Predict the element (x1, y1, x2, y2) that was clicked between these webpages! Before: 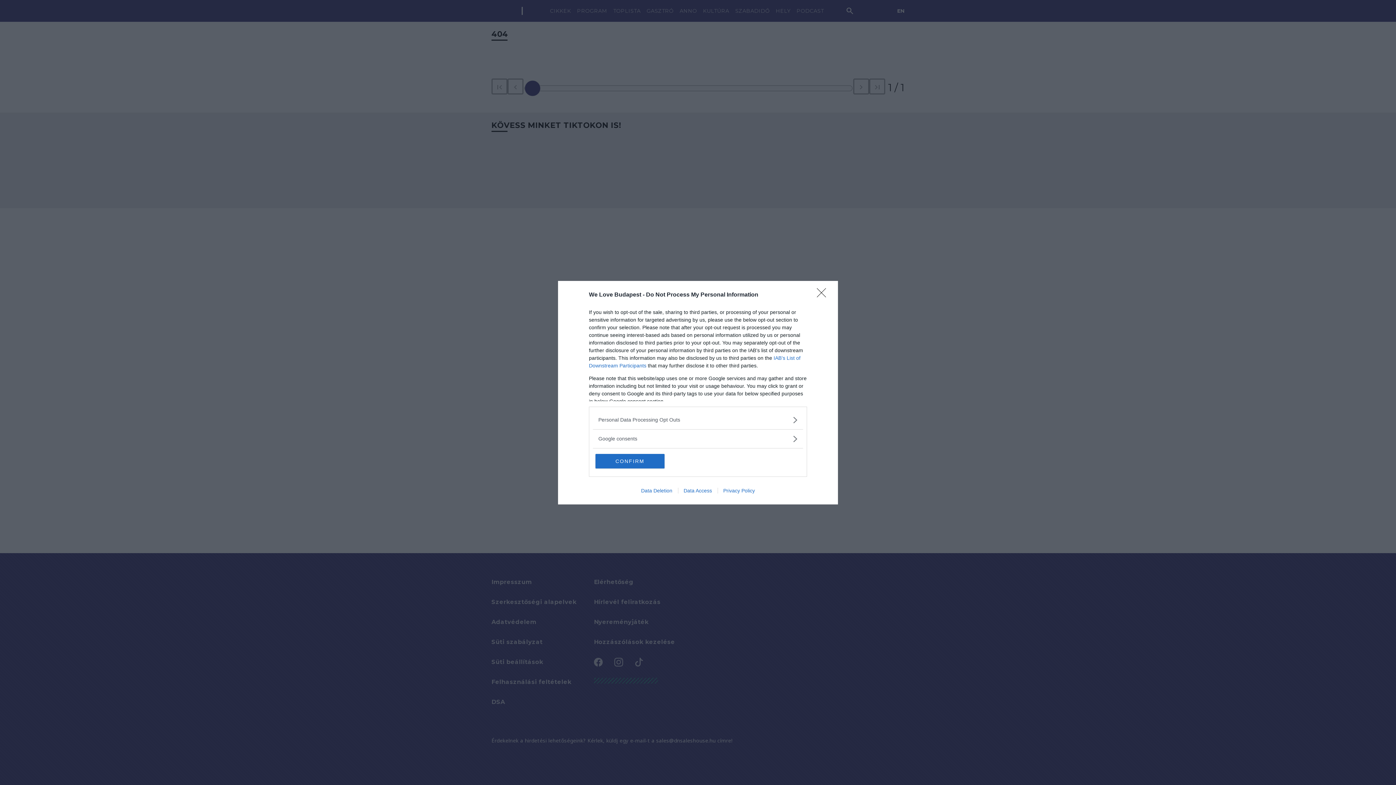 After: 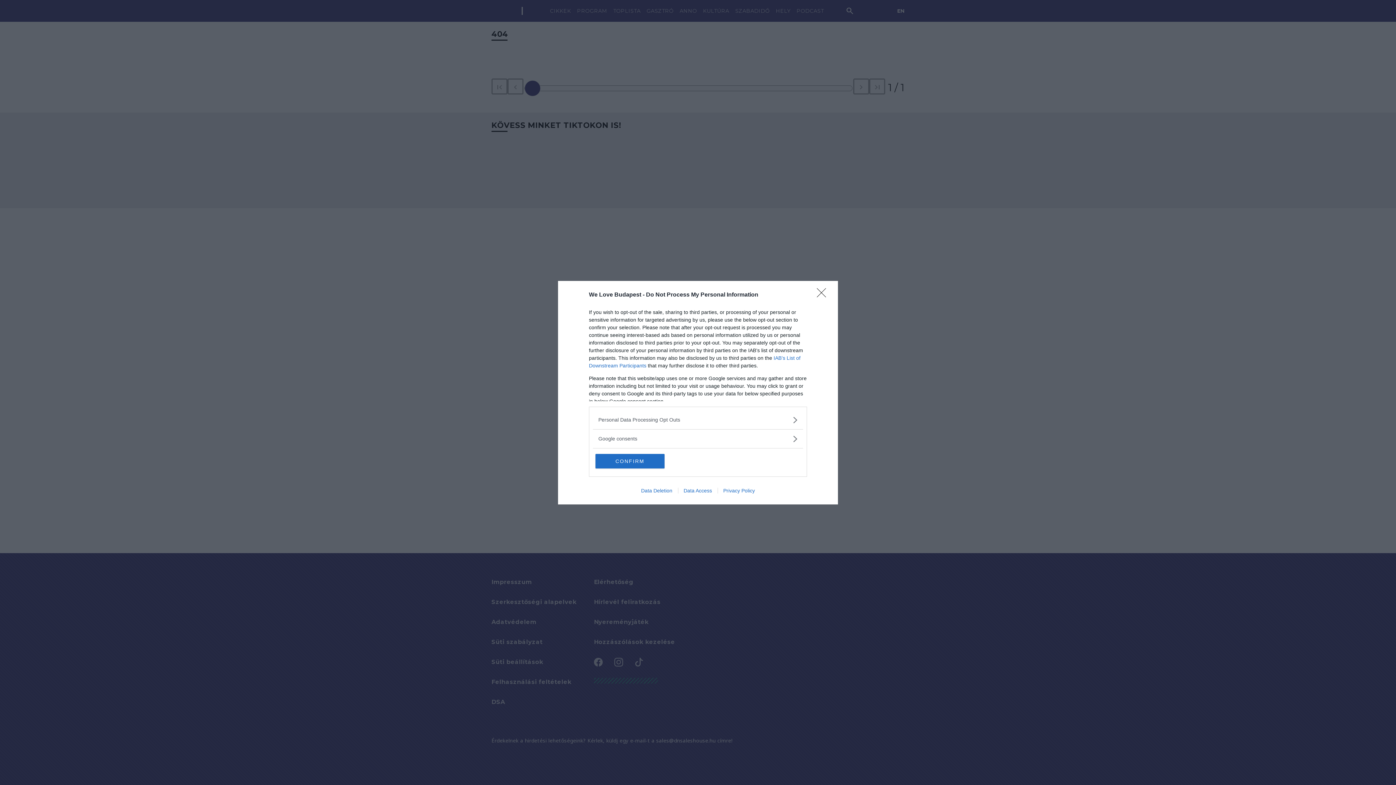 Action: bbox: (717, 487, 760, 493) label: Privacy Policy